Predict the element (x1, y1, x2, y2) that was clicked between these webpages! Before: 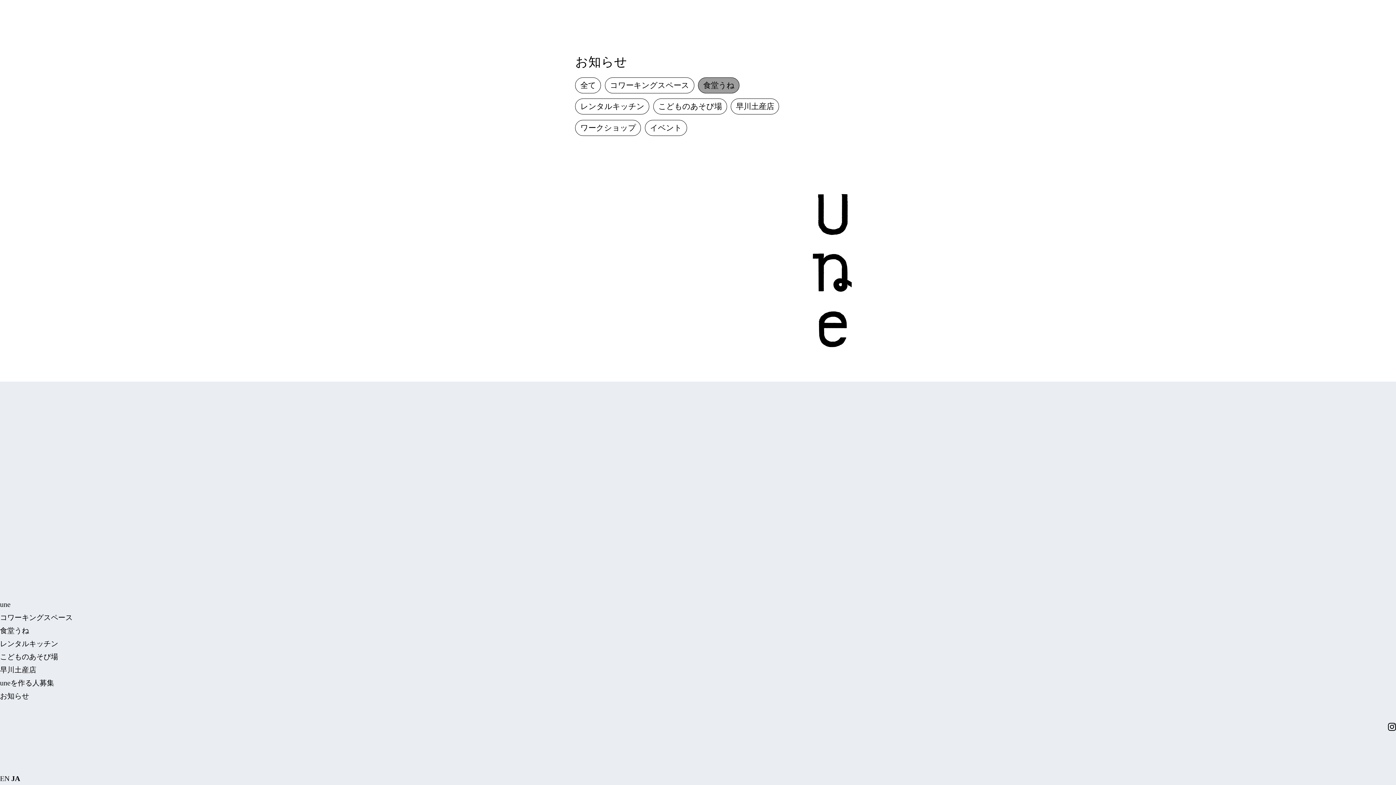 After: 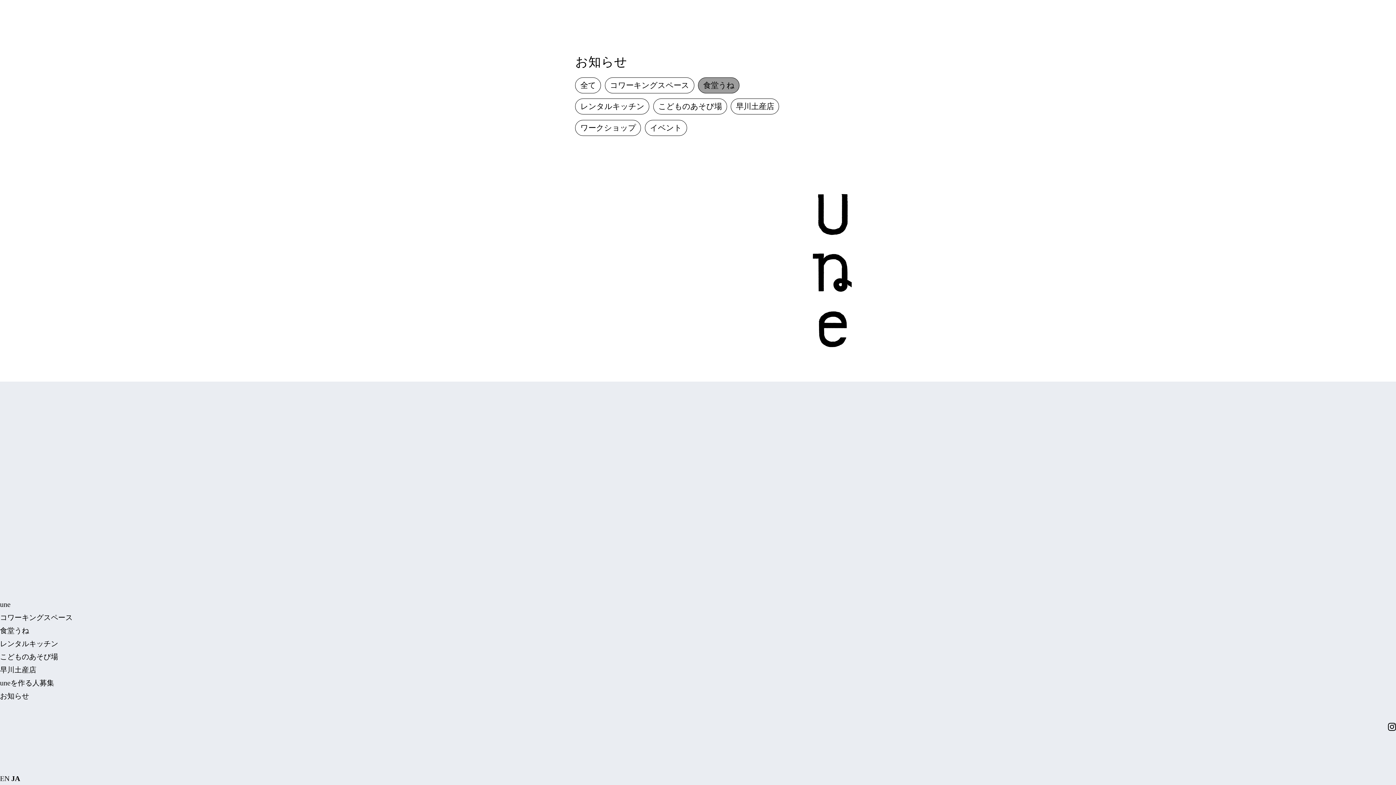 Action: label: JA bbox: (11, 774, 20, 782)